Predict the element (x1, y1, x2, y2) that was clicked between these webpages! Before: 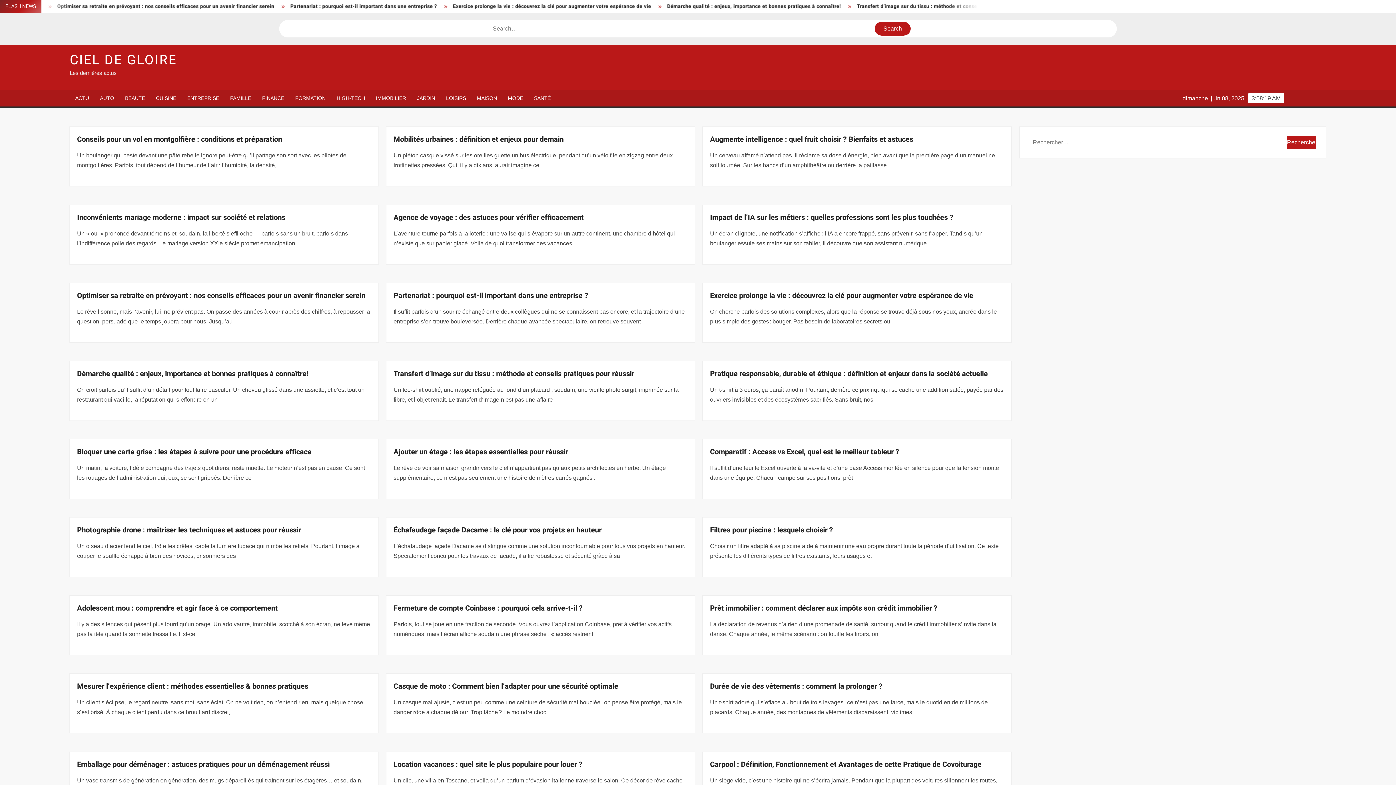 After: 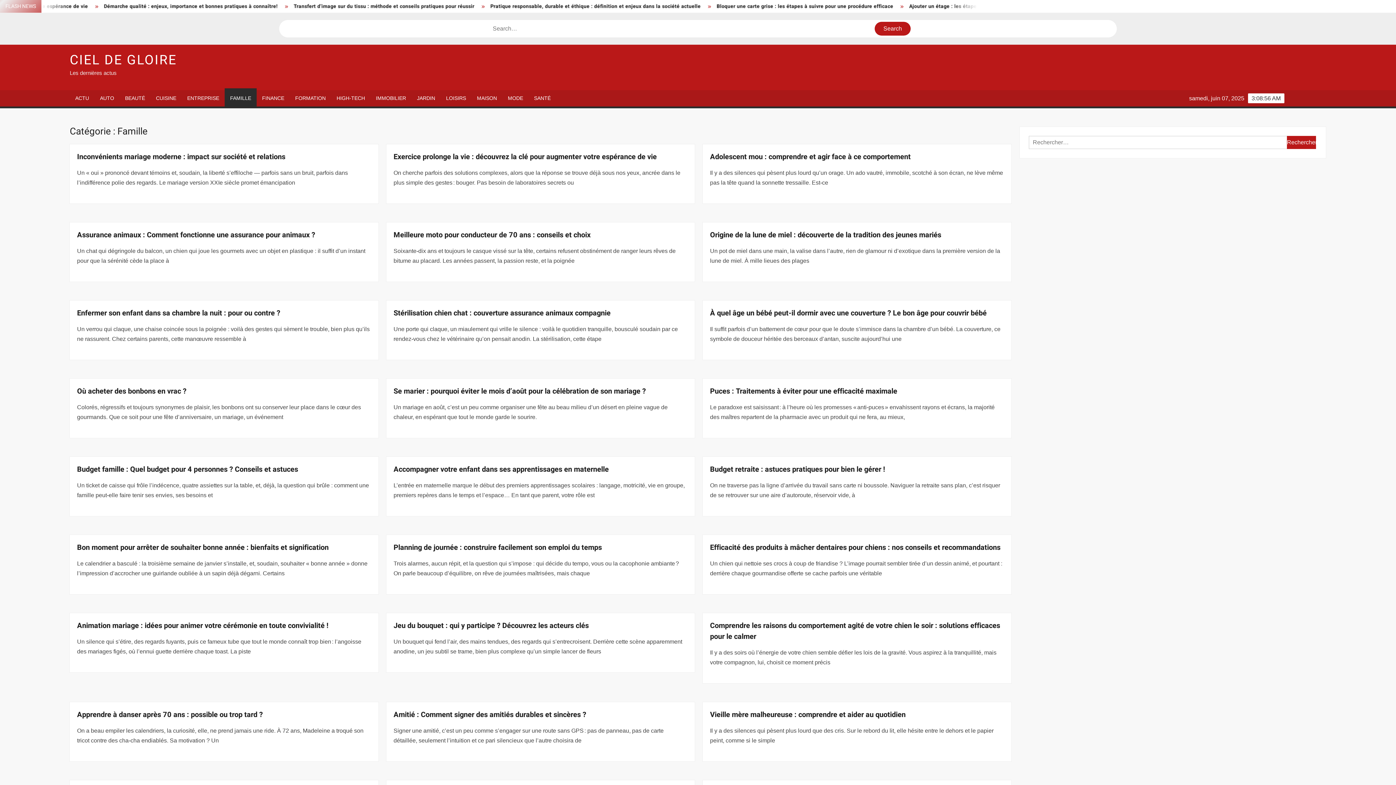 Action: bbox: (224, 90, 256, 106) label: FAMILLE